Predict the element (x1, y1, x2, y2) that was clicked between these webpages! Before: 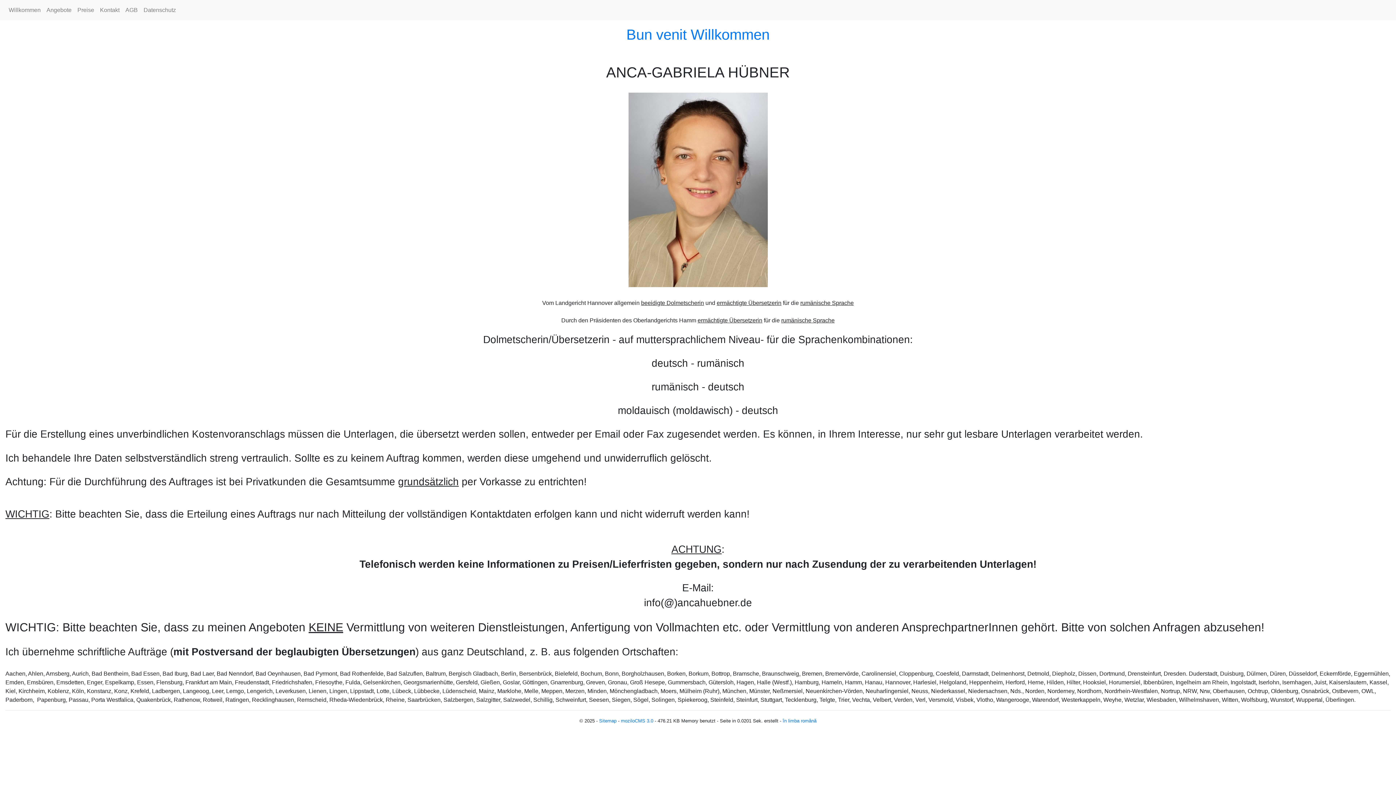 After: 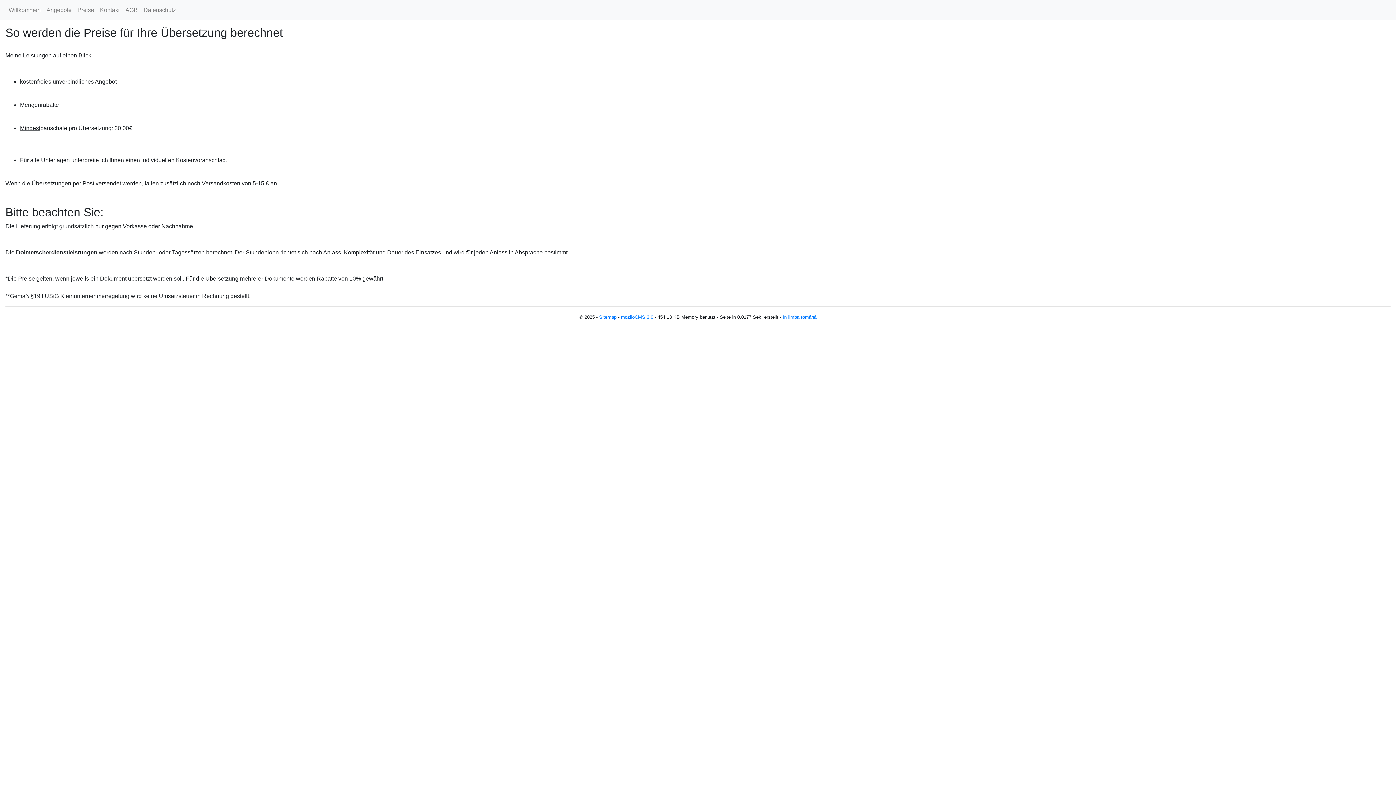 Action: bbox: (74, 2, 97, 17) label: Preise